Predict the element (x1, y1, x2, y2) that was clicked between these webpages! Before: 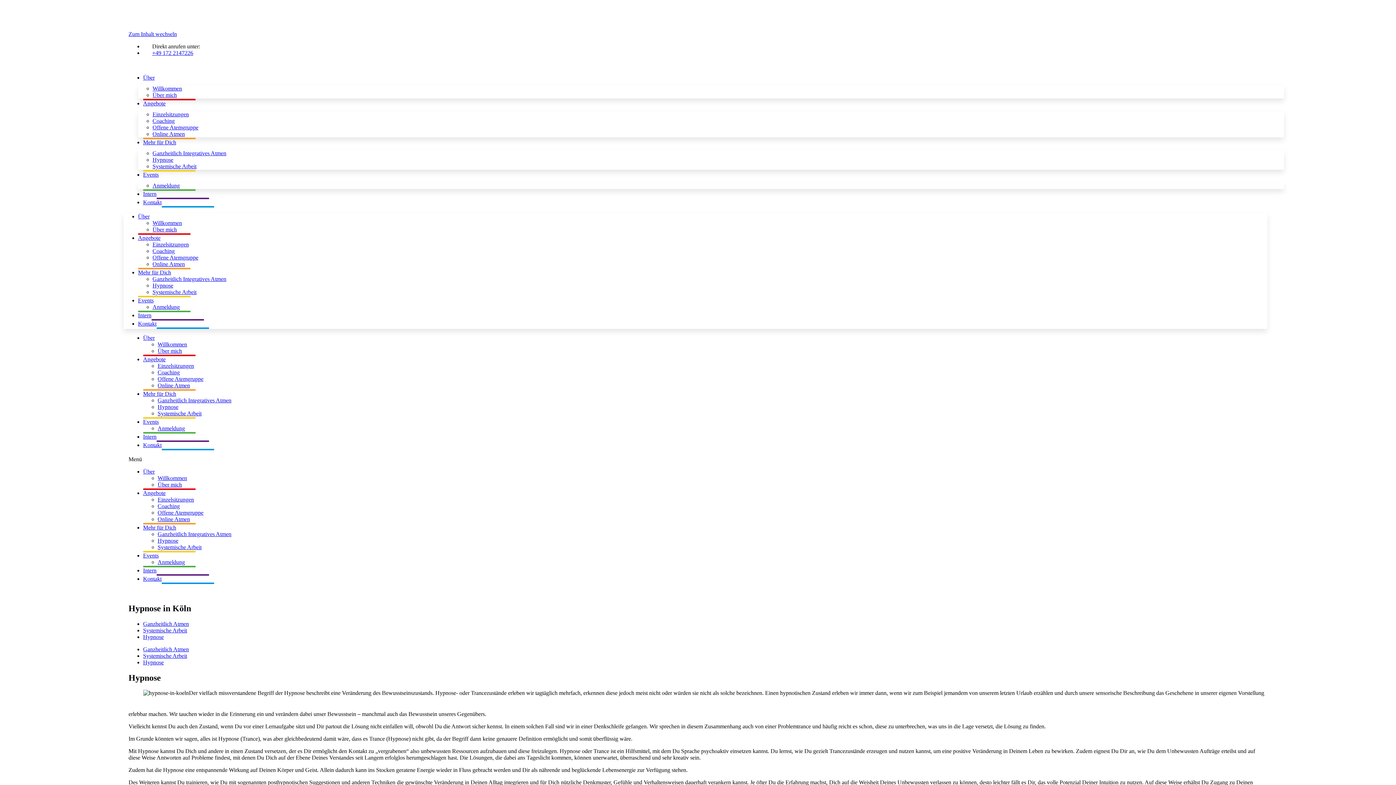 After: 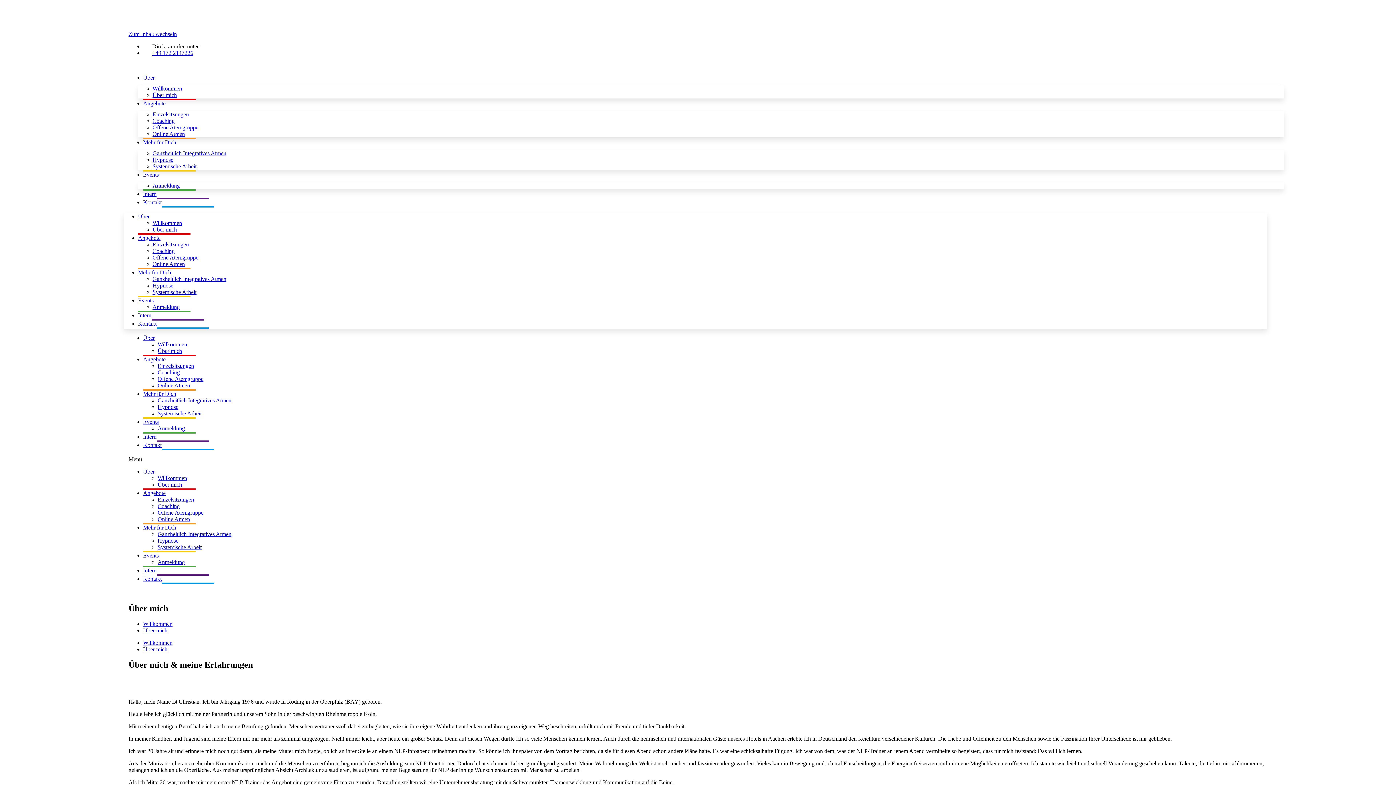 Action: bbox: (157, 481, 182, 487) label: Über mich